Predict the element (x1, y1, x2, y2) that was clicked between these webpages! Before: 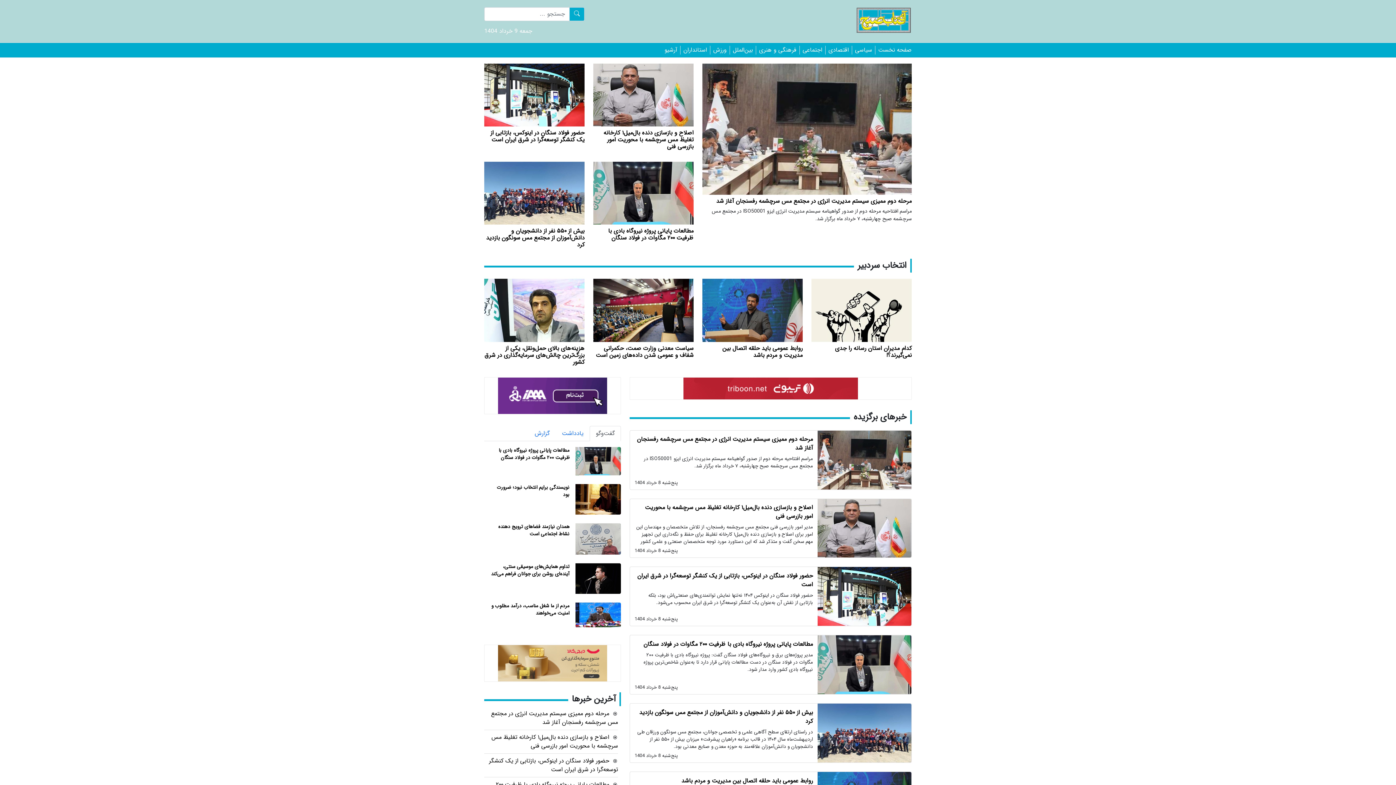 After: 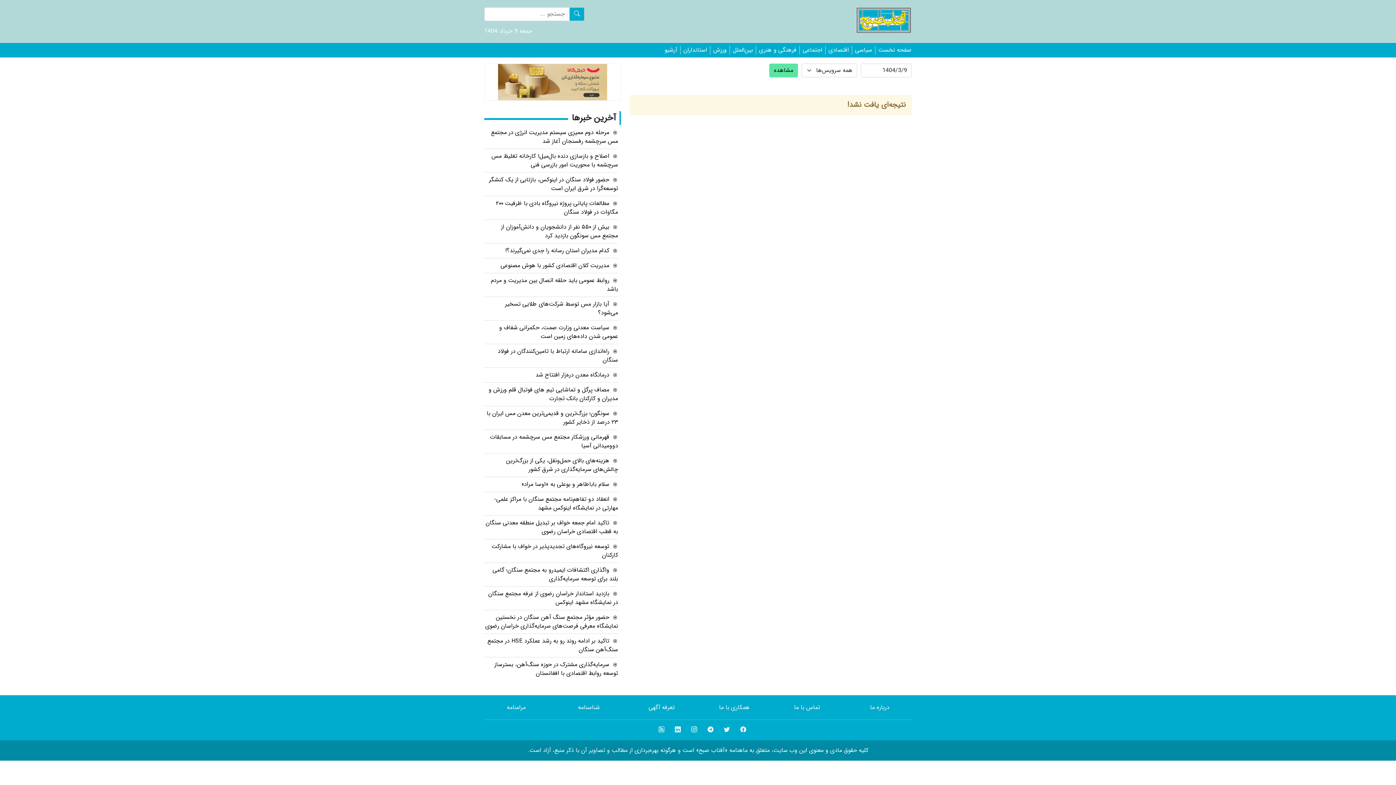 Action: bbox: (661, 45, 677, 54) label: آرشیو